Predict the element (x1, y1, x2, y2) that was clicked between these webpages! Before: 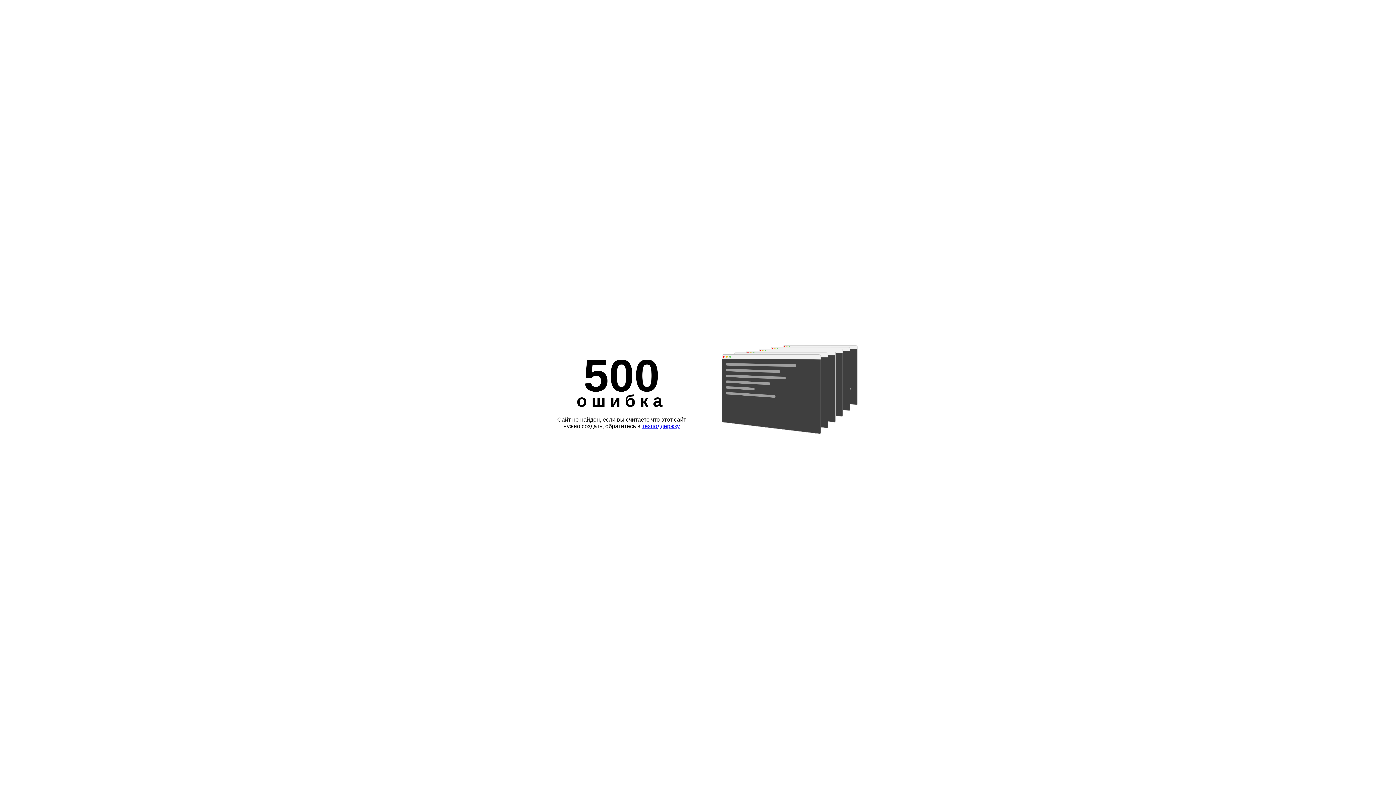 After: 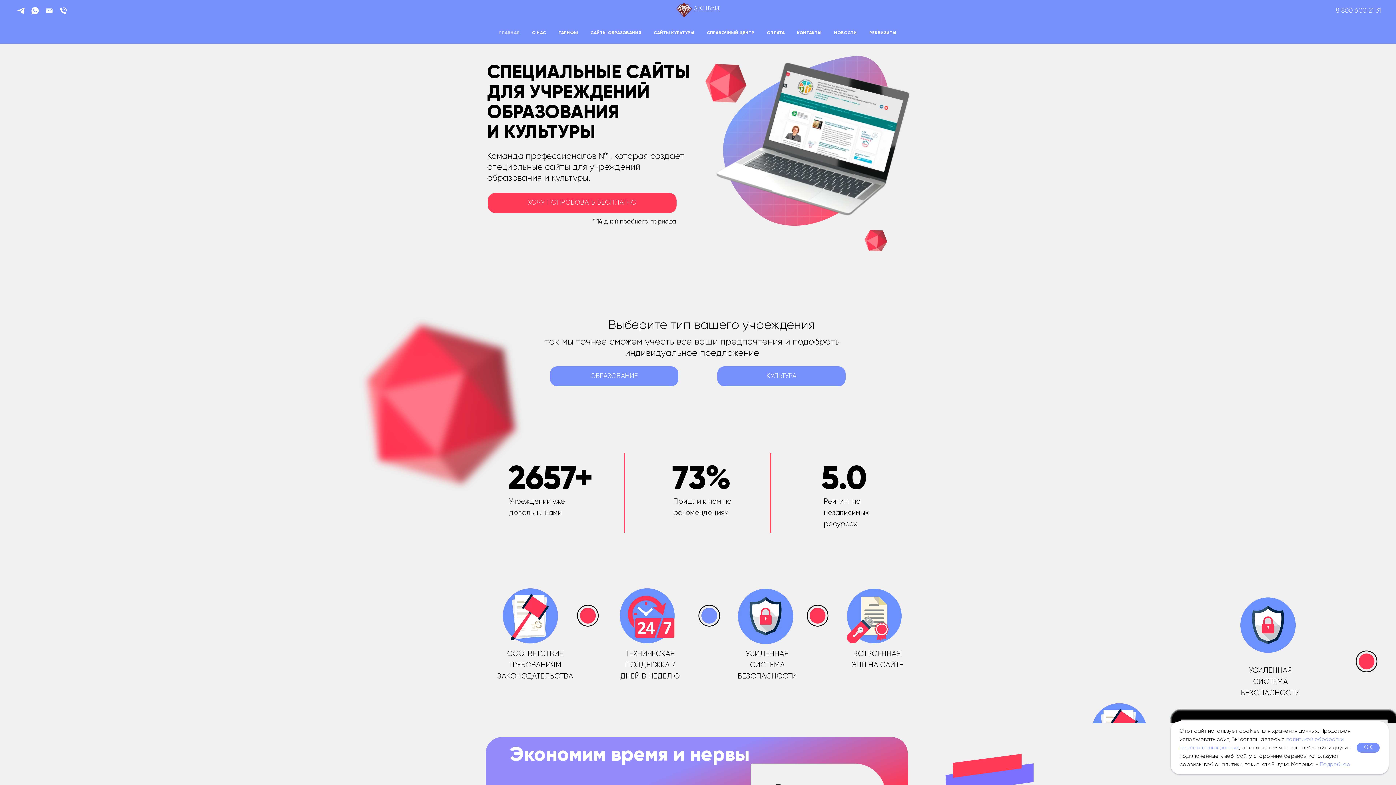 Action: label: техподдержку bbox: (642, 423, 680, 429)